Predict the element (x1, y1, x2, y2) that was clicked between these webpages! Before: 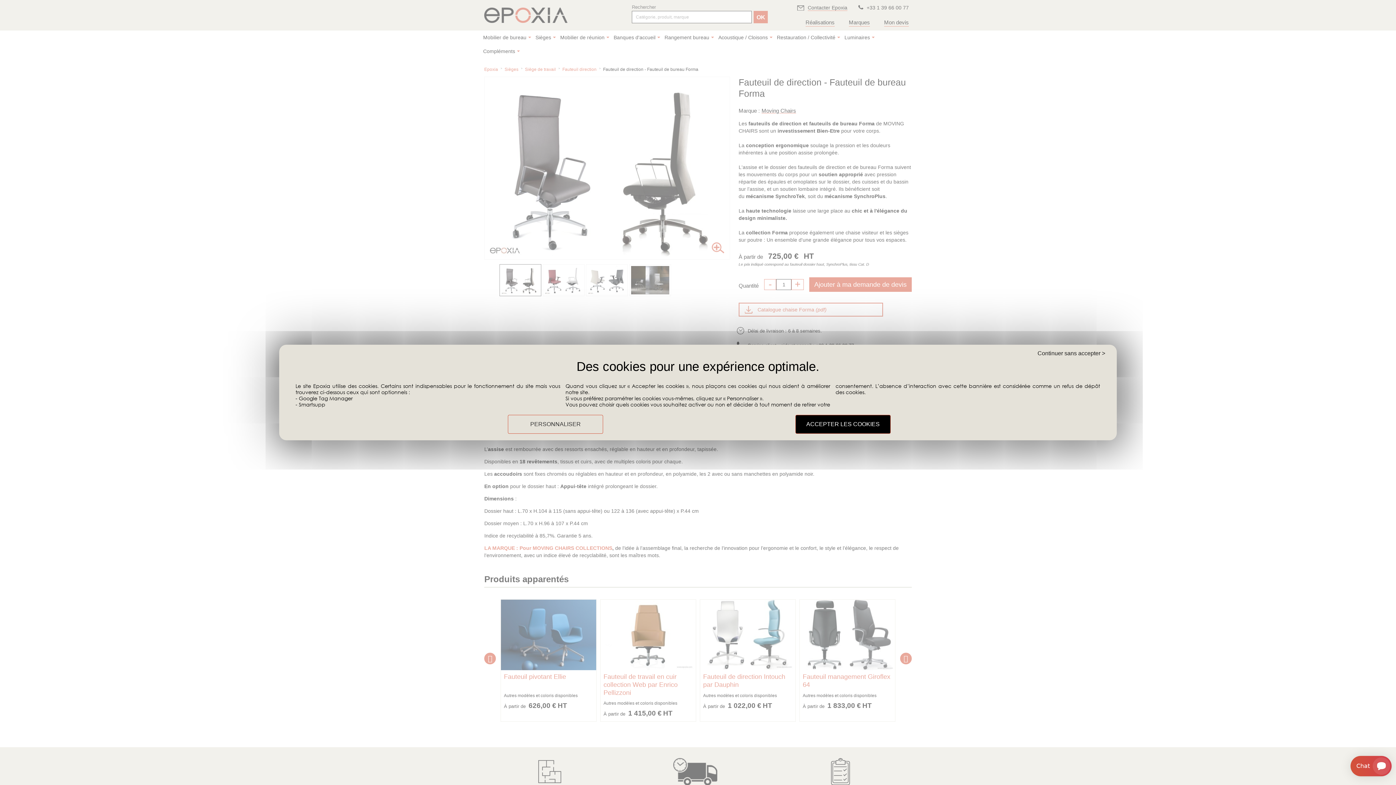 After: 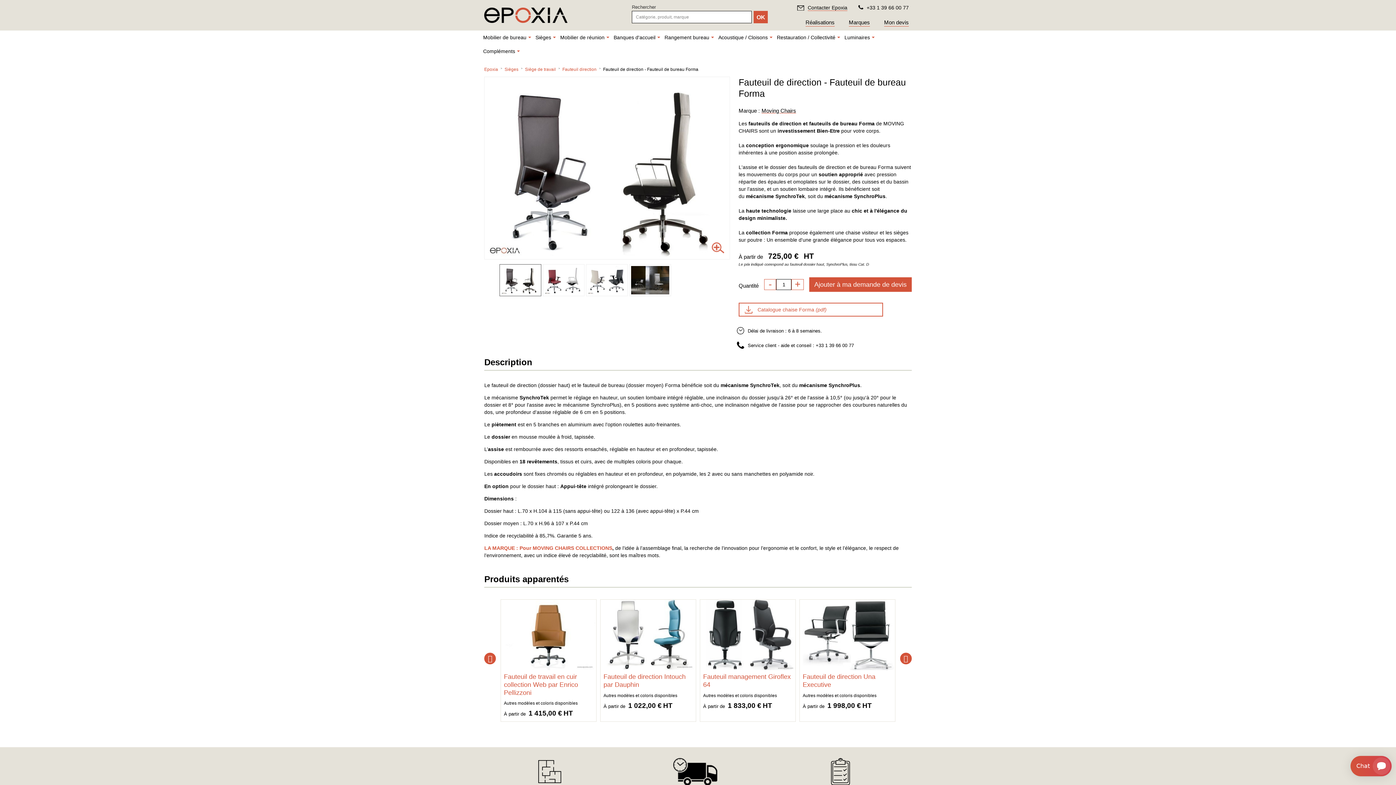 Action: label: Paramétrage des cookies : Continuer sans accepter > bbox: (1031, 350, 1111, 356)